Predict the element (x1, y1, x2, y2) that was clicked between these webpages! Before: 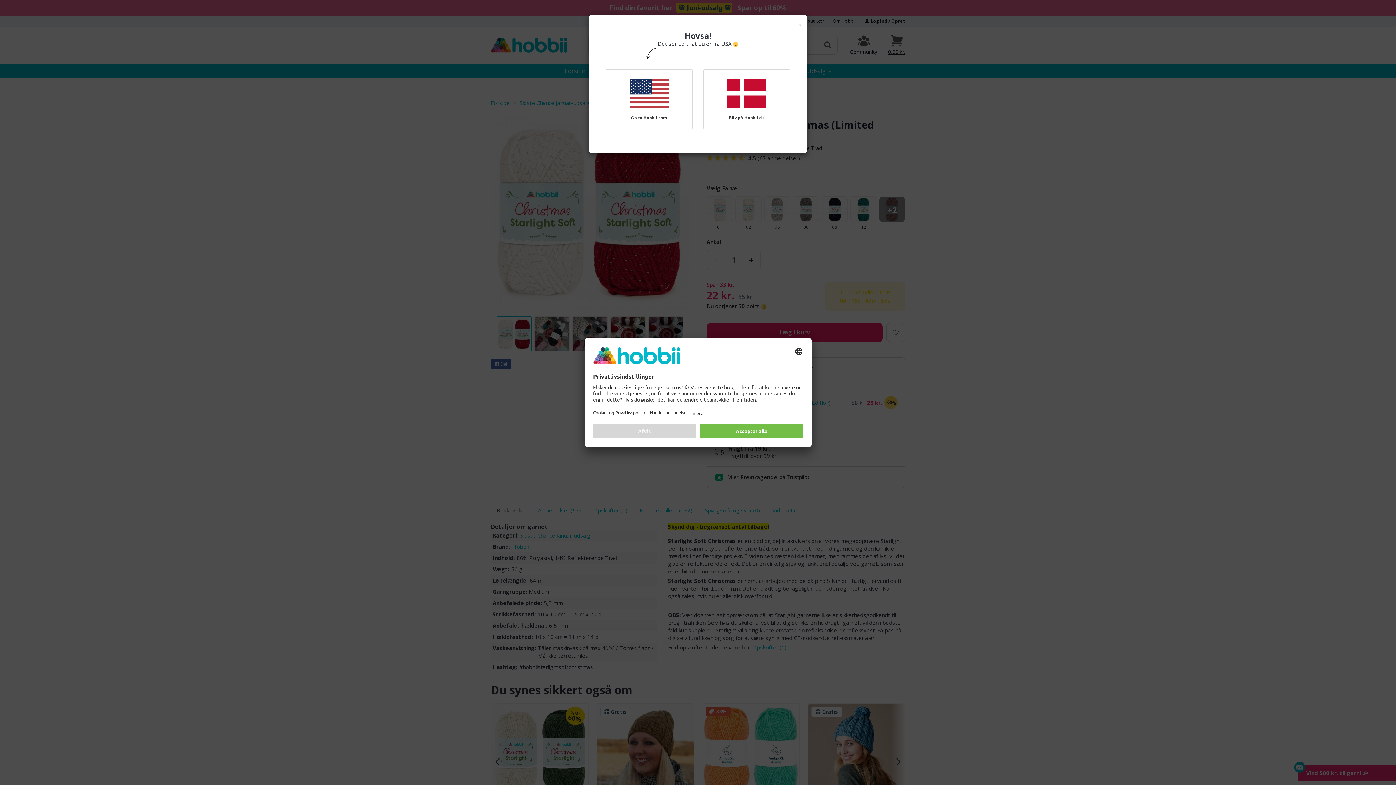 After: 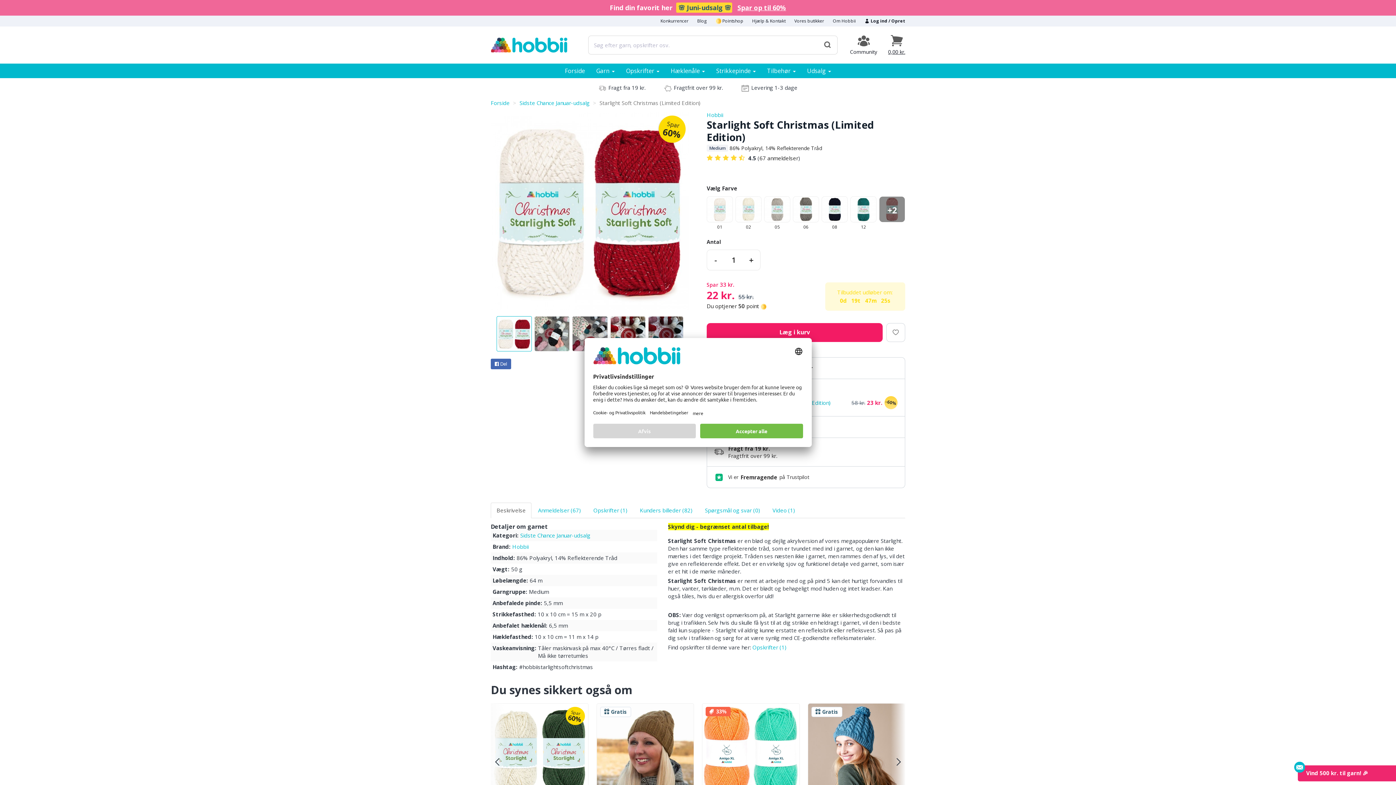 Action: bbox: (703, 69, 790, 129) label: Bliv på Hobbii.dk